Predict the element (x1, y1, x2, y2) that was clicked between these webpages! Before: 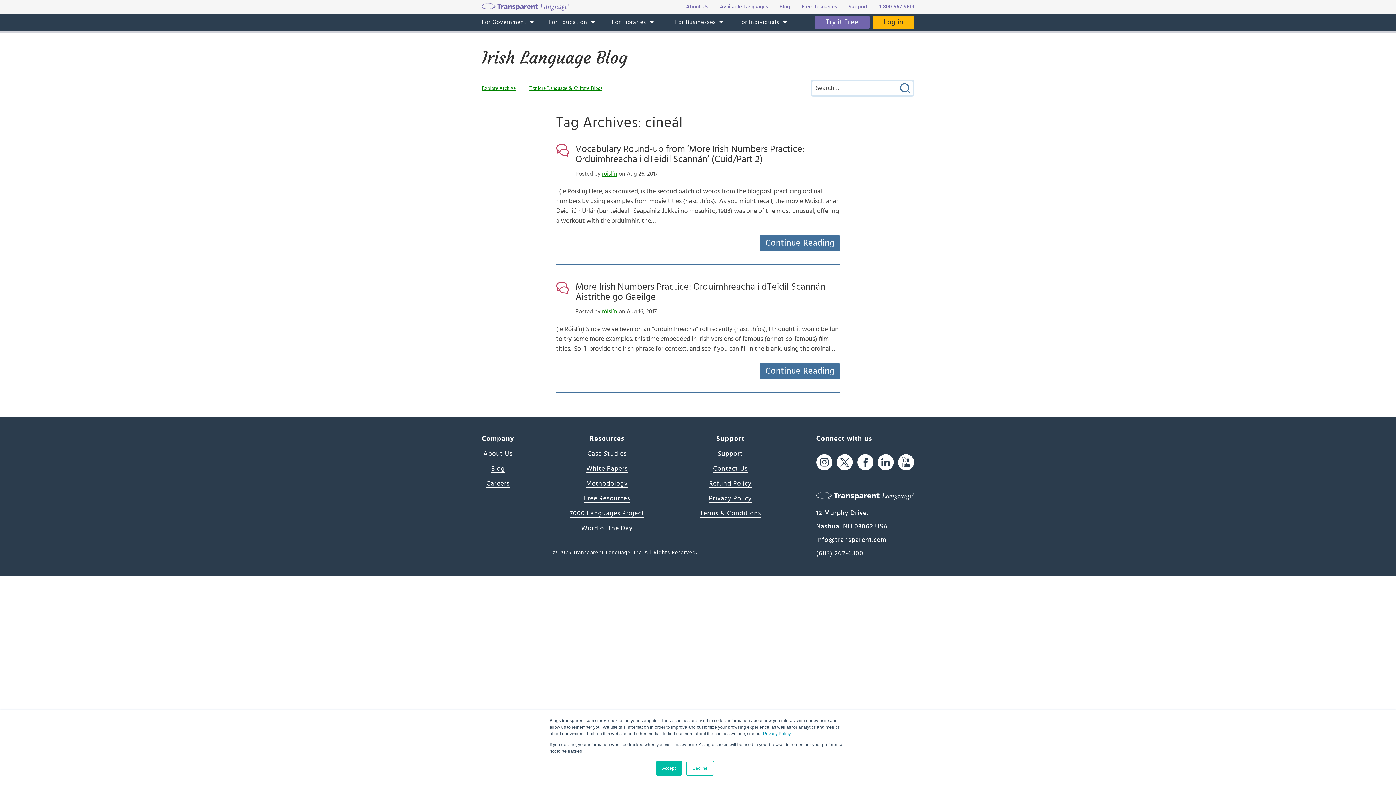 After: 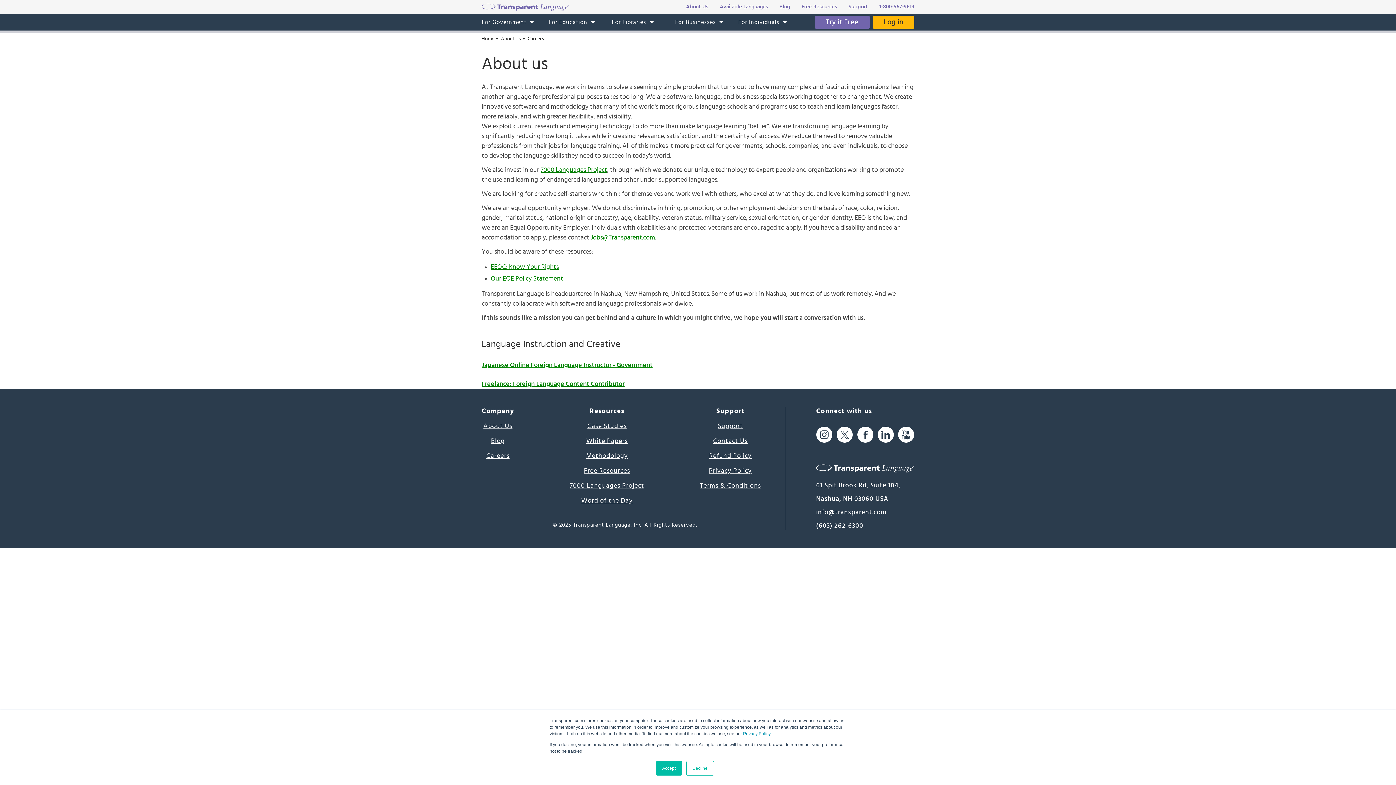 Action: bbox: (486, 480, 509, 488) label: Careers